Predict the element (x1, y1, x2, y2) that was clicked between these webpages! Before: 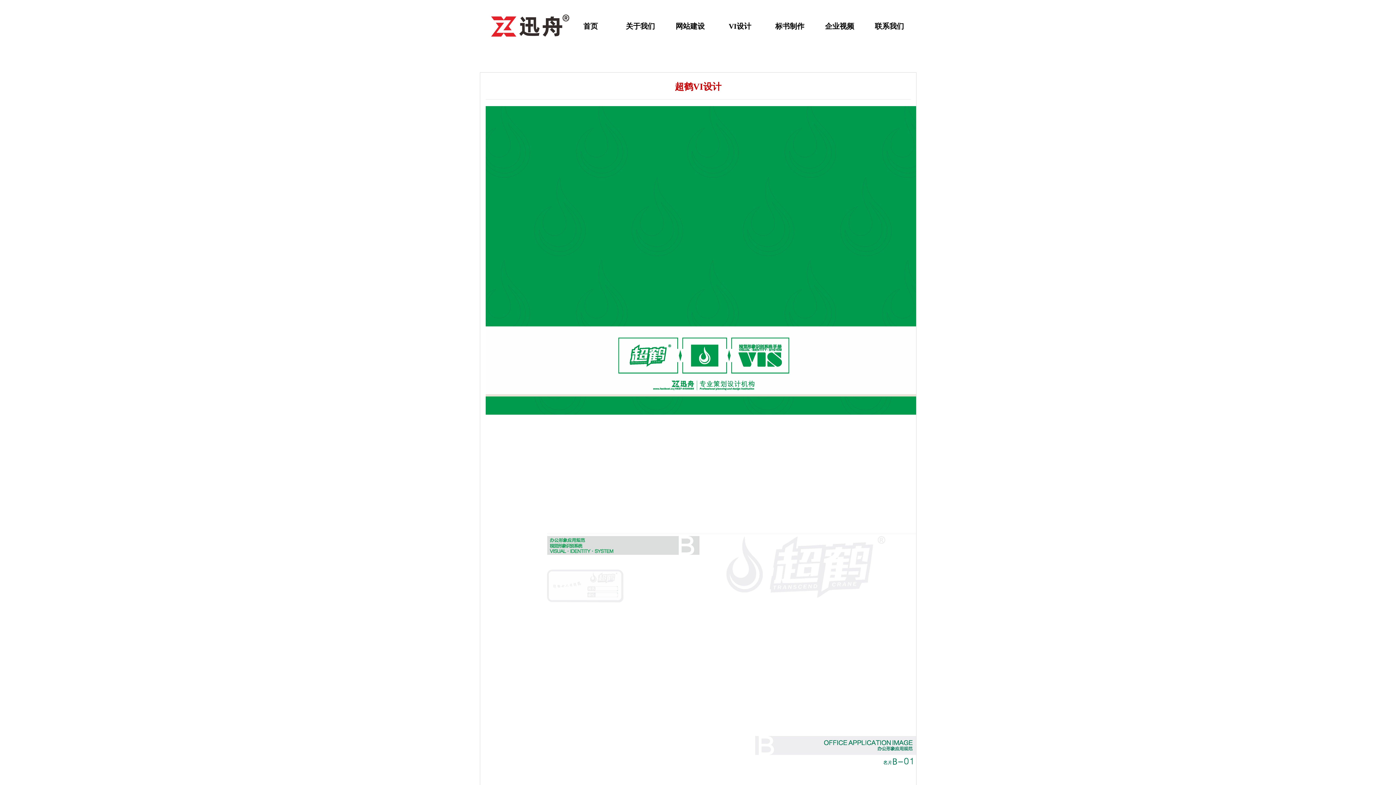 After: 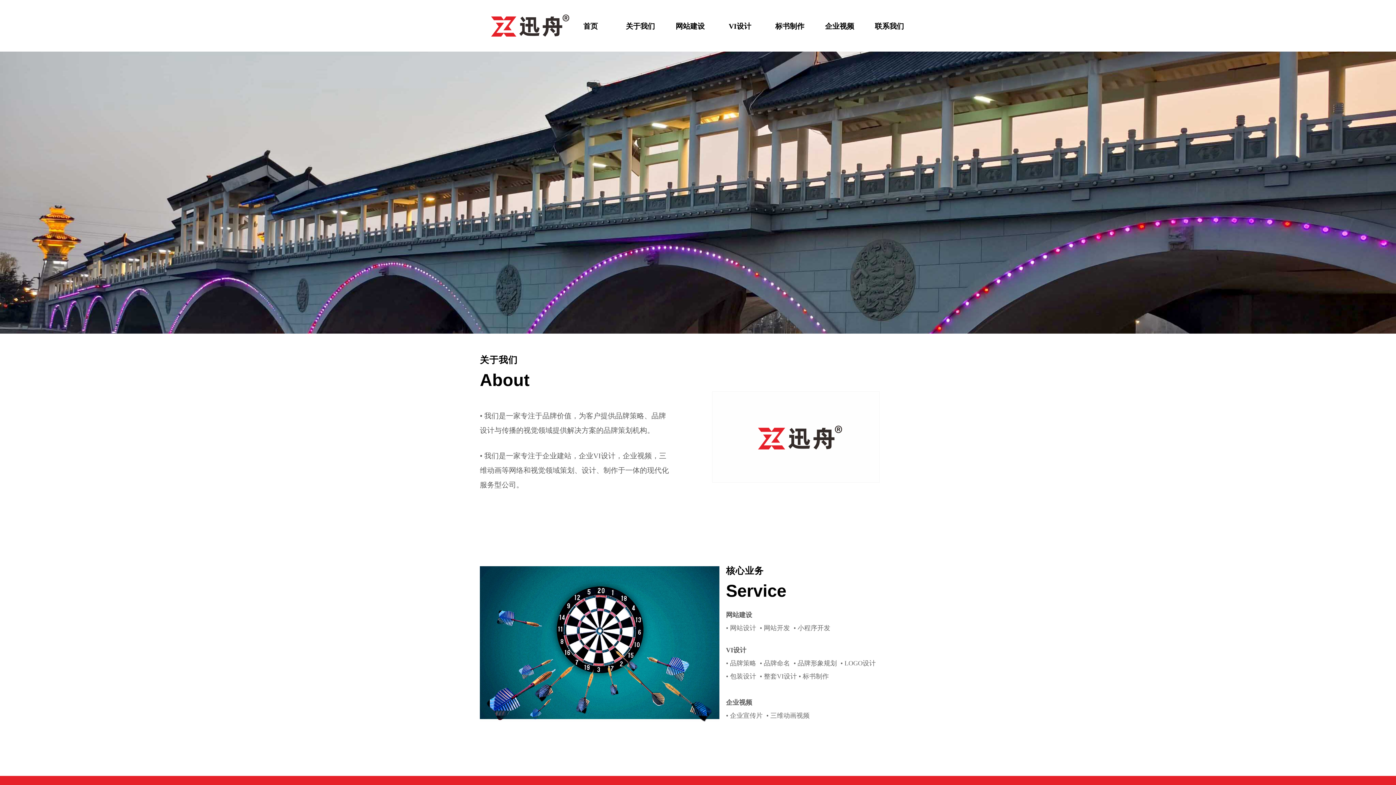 Action: label: 关于我们 bbox: (617, 15, 663, 37)